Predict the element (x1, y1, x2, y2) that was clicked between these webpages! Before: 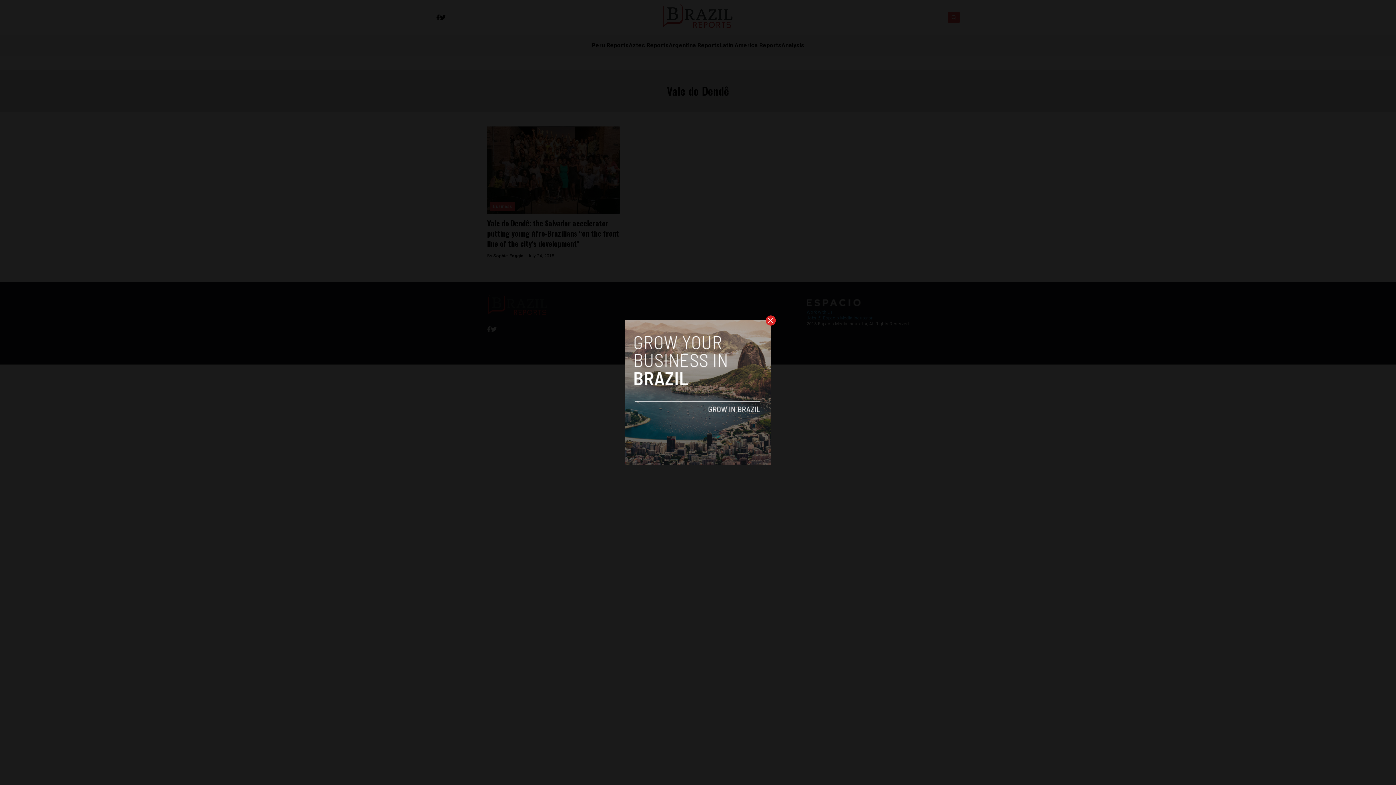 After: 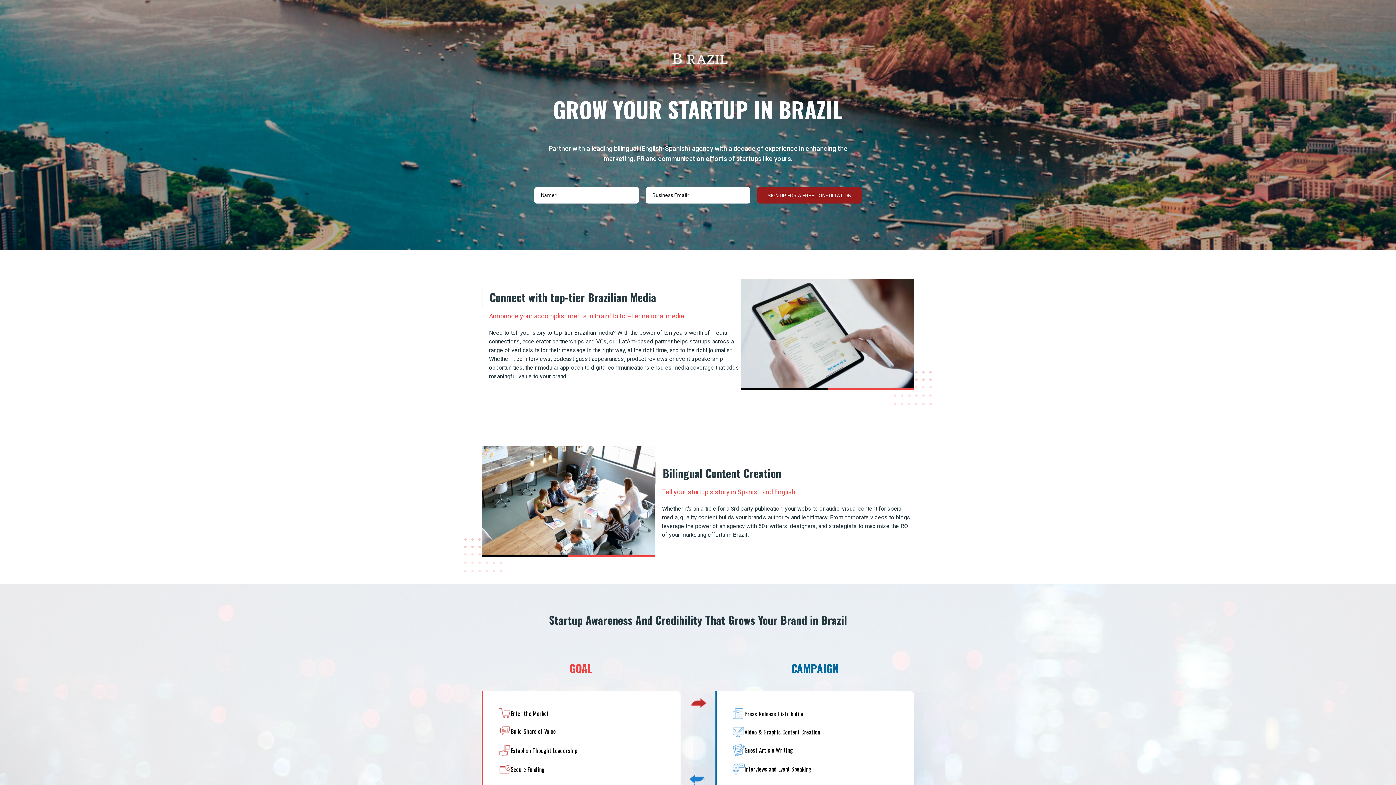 Action: bbox: (625, 320, 770, 465)